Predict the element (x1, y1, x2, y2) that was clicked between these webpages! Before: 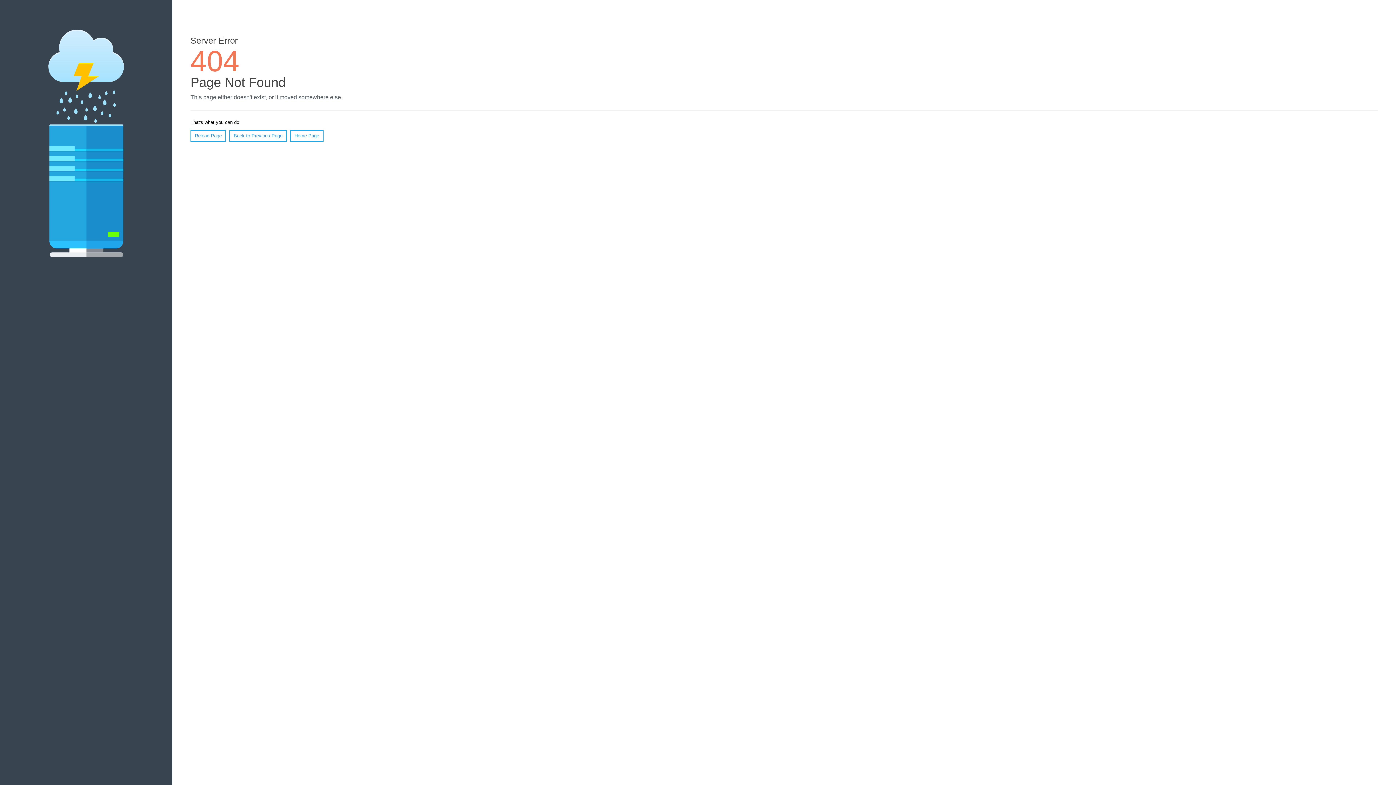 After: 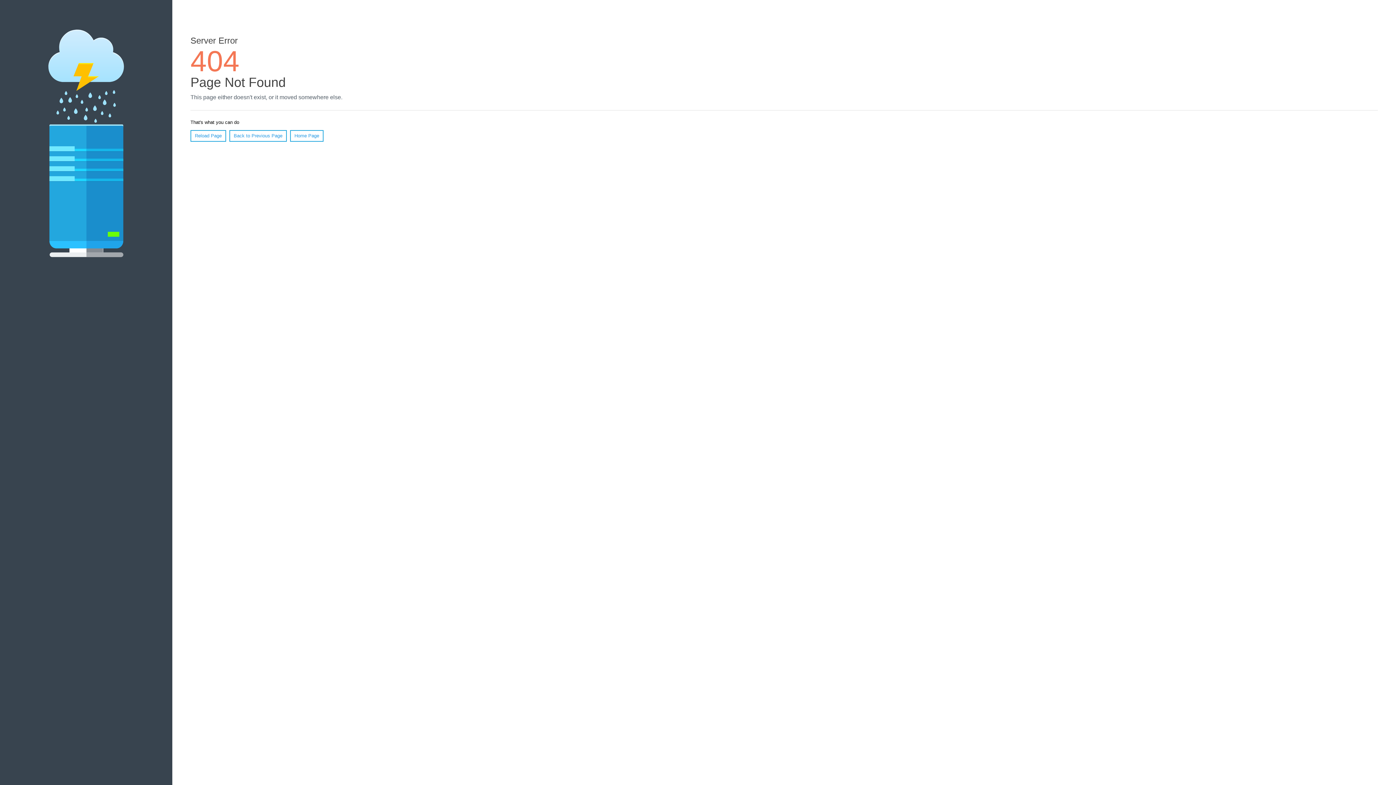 Action: label: Reload Page bbox: (190, 130, 226, 141)